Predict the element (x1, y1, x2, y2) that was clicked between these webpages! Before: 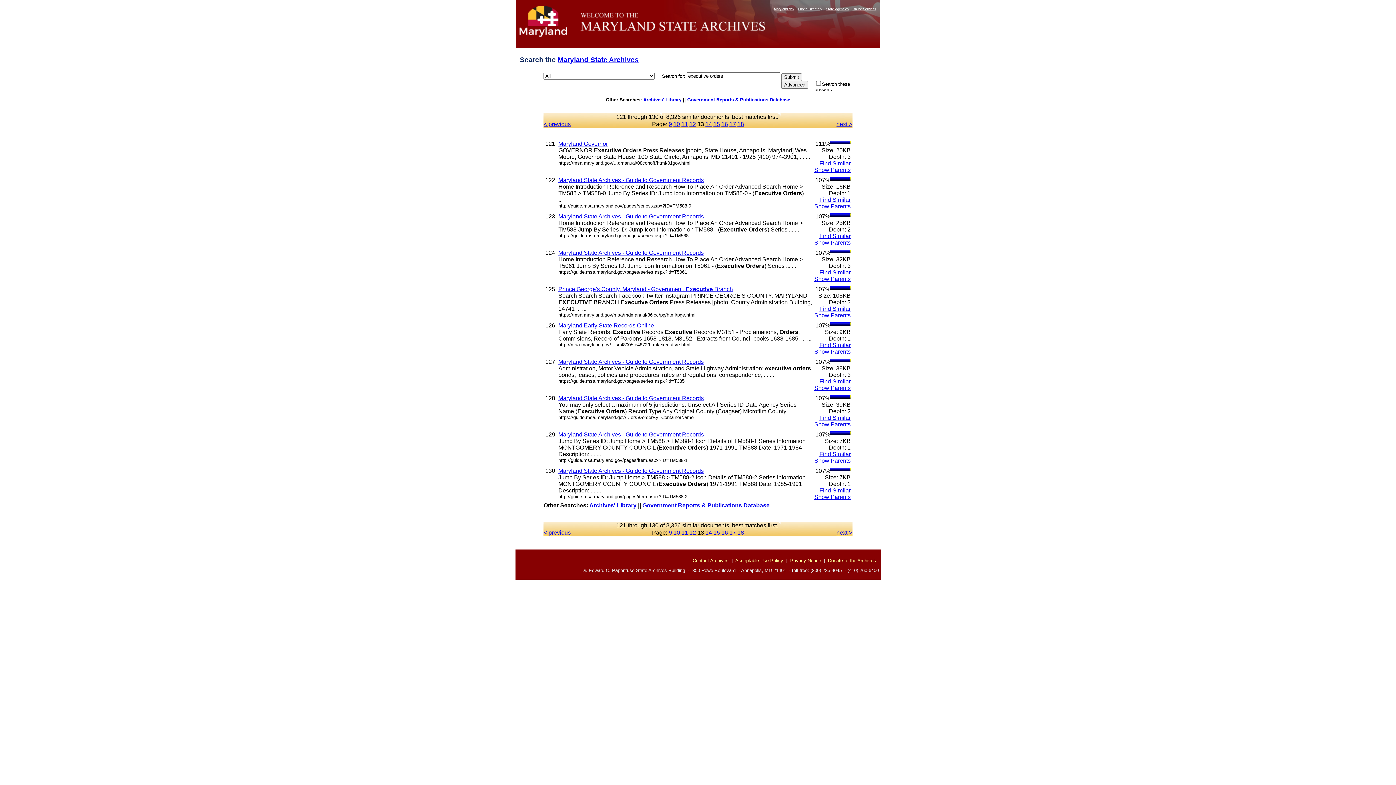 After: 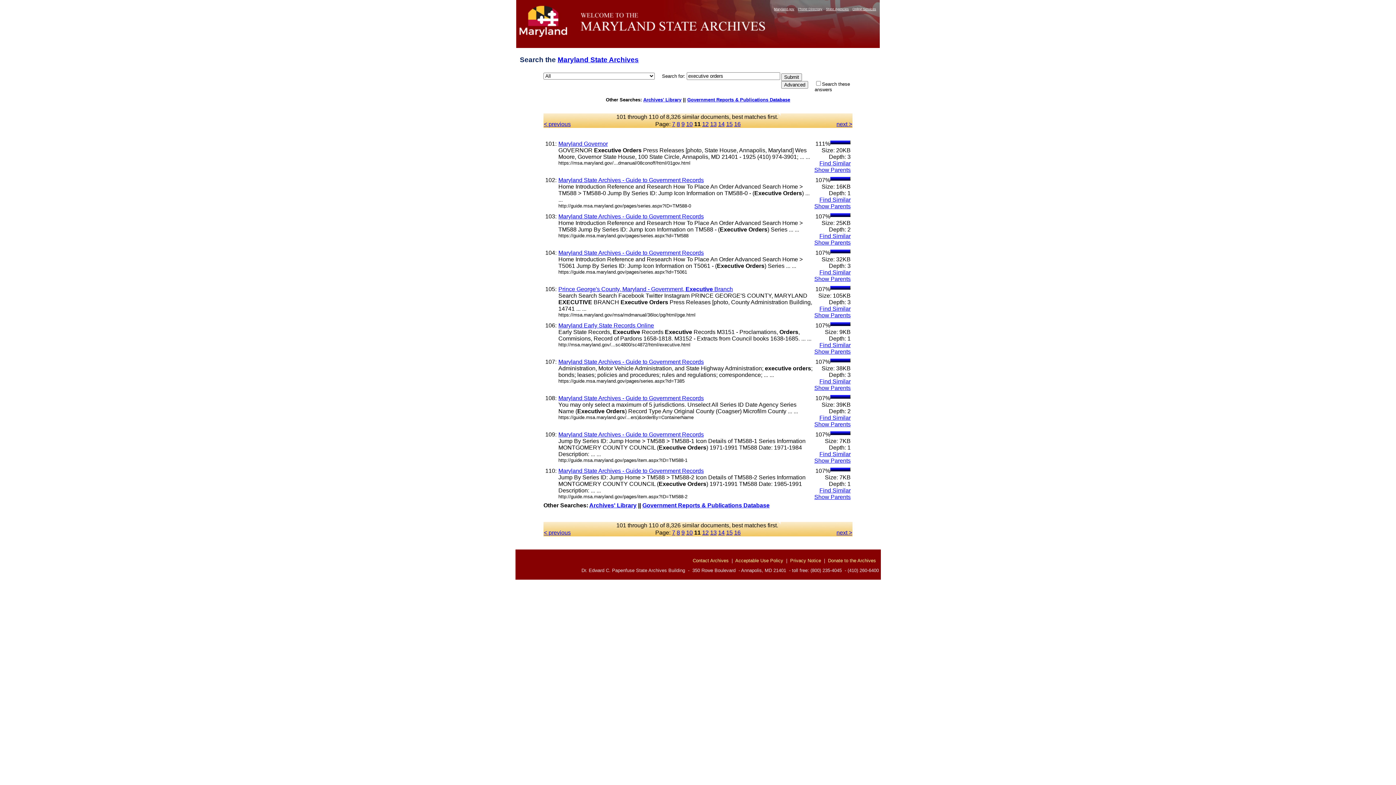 Action: bbox: (681, 529, 688, 535) label: 11